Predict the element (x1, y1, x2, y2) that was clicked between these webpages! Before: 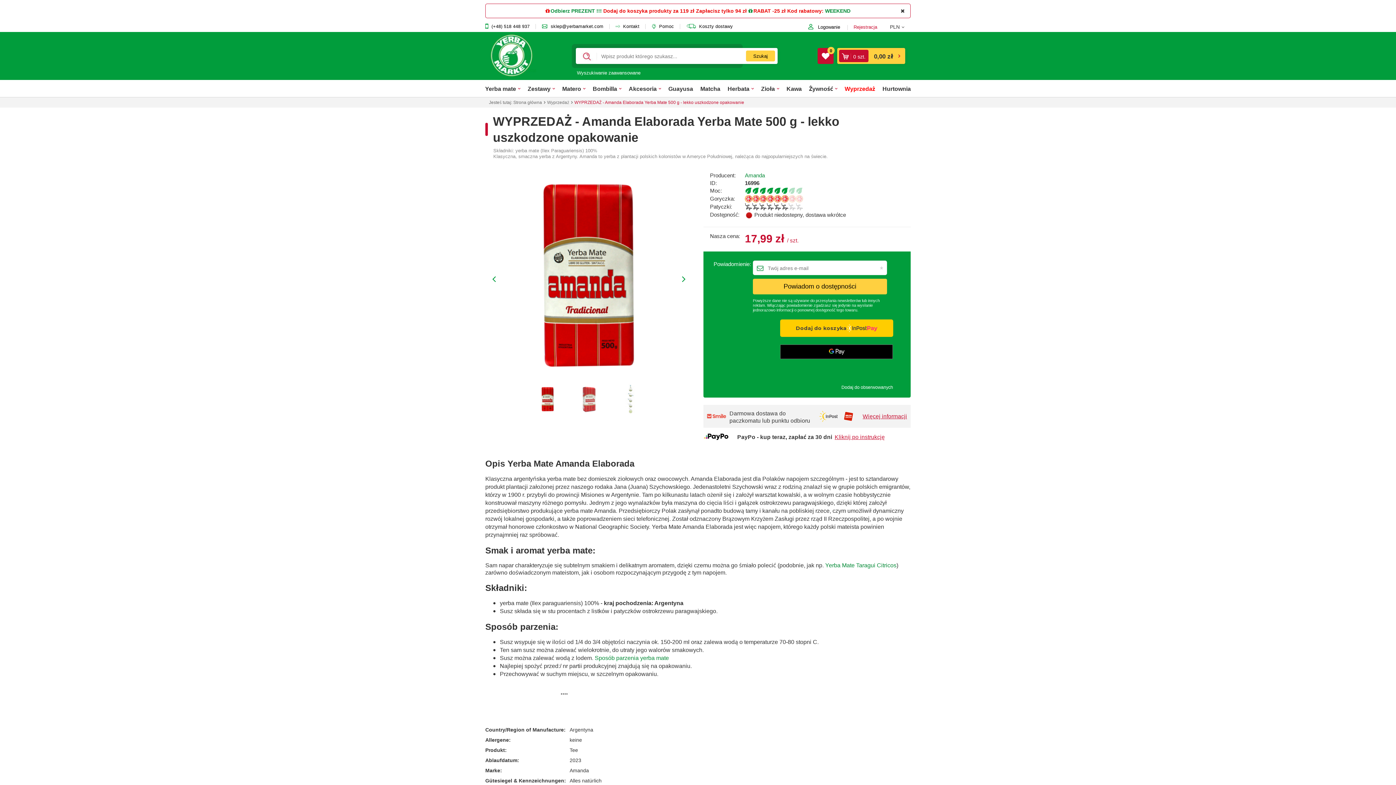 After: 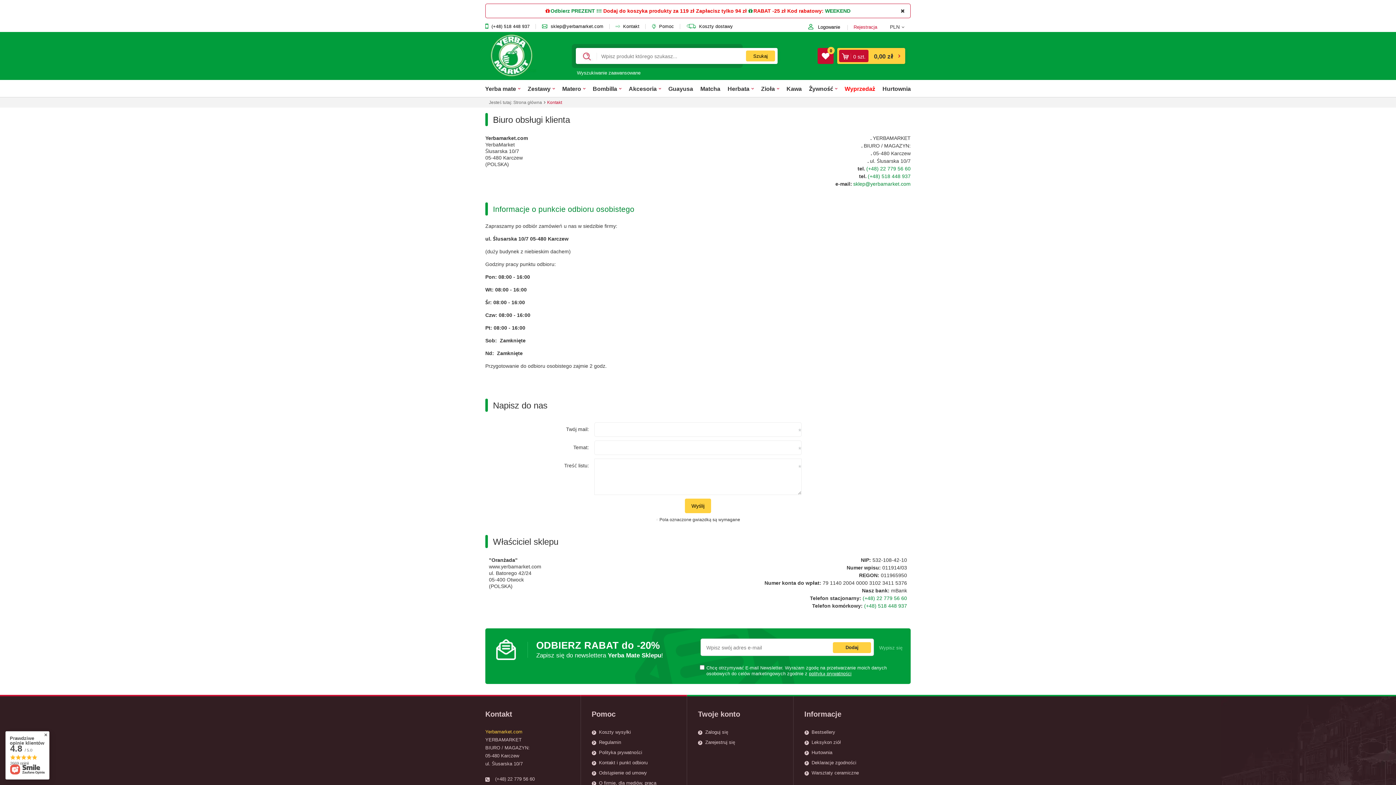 Action: bbox: (615, 23, 651, 29) label: Kontakt